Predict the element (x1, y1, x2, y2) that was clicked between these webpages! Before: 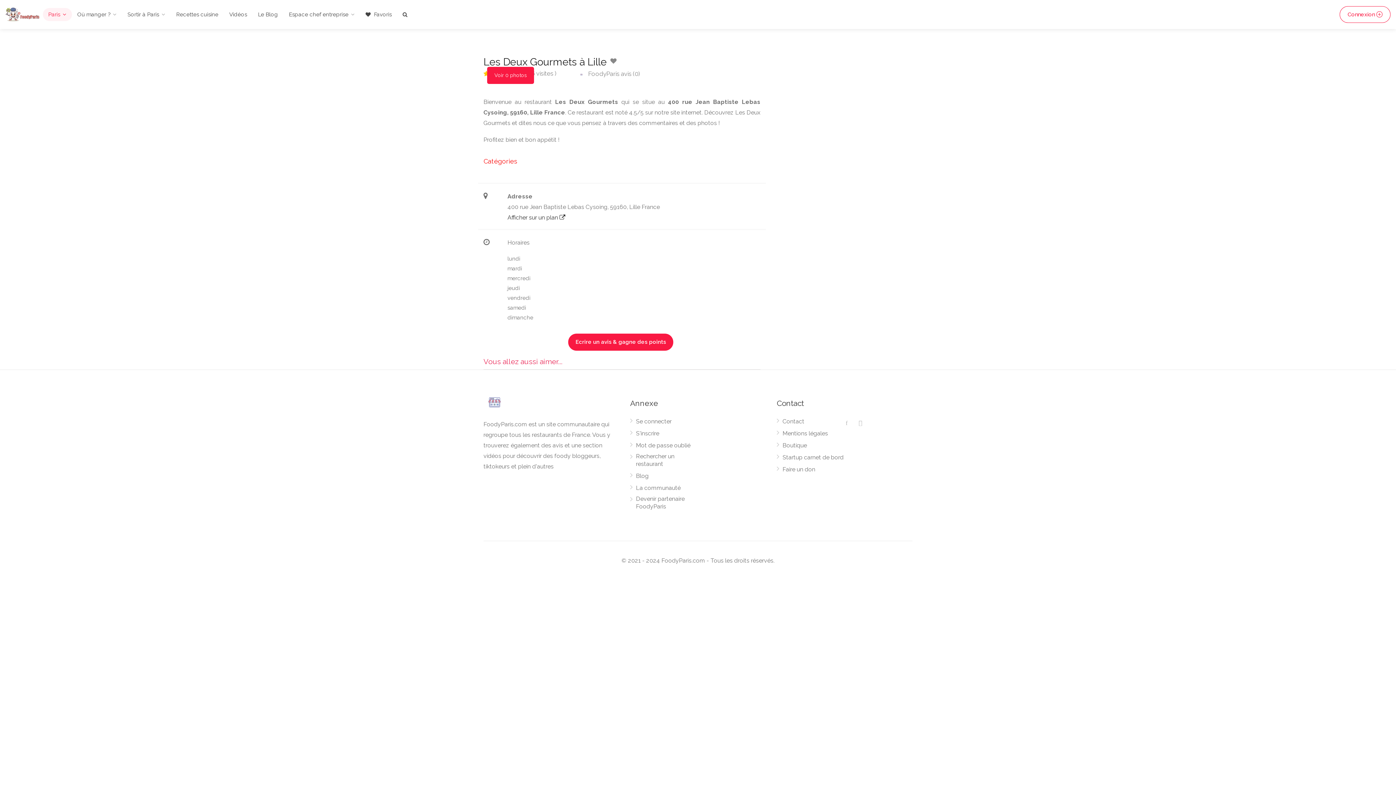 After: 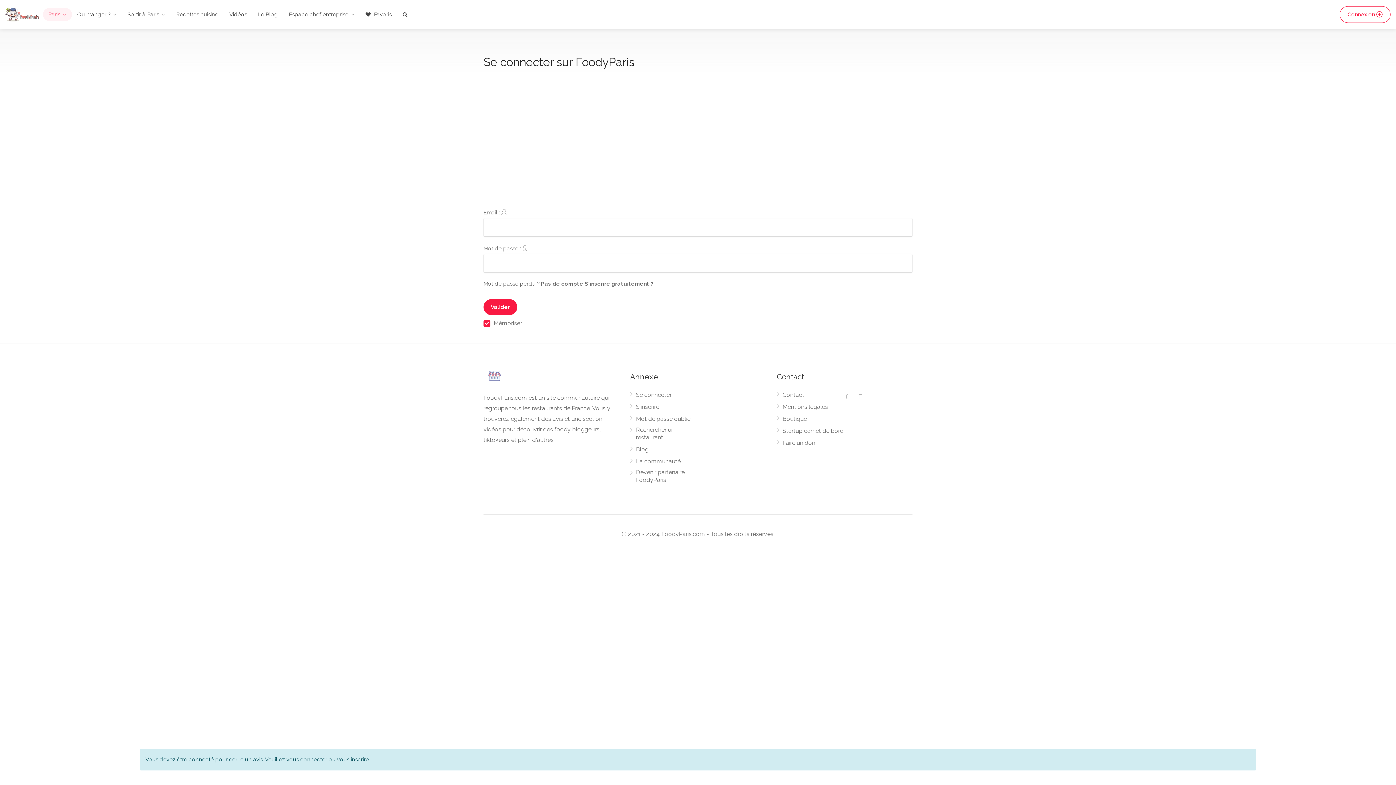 Action: label: Ecrire un avis & gagne des points bbox: (568, 333, 673, 350)